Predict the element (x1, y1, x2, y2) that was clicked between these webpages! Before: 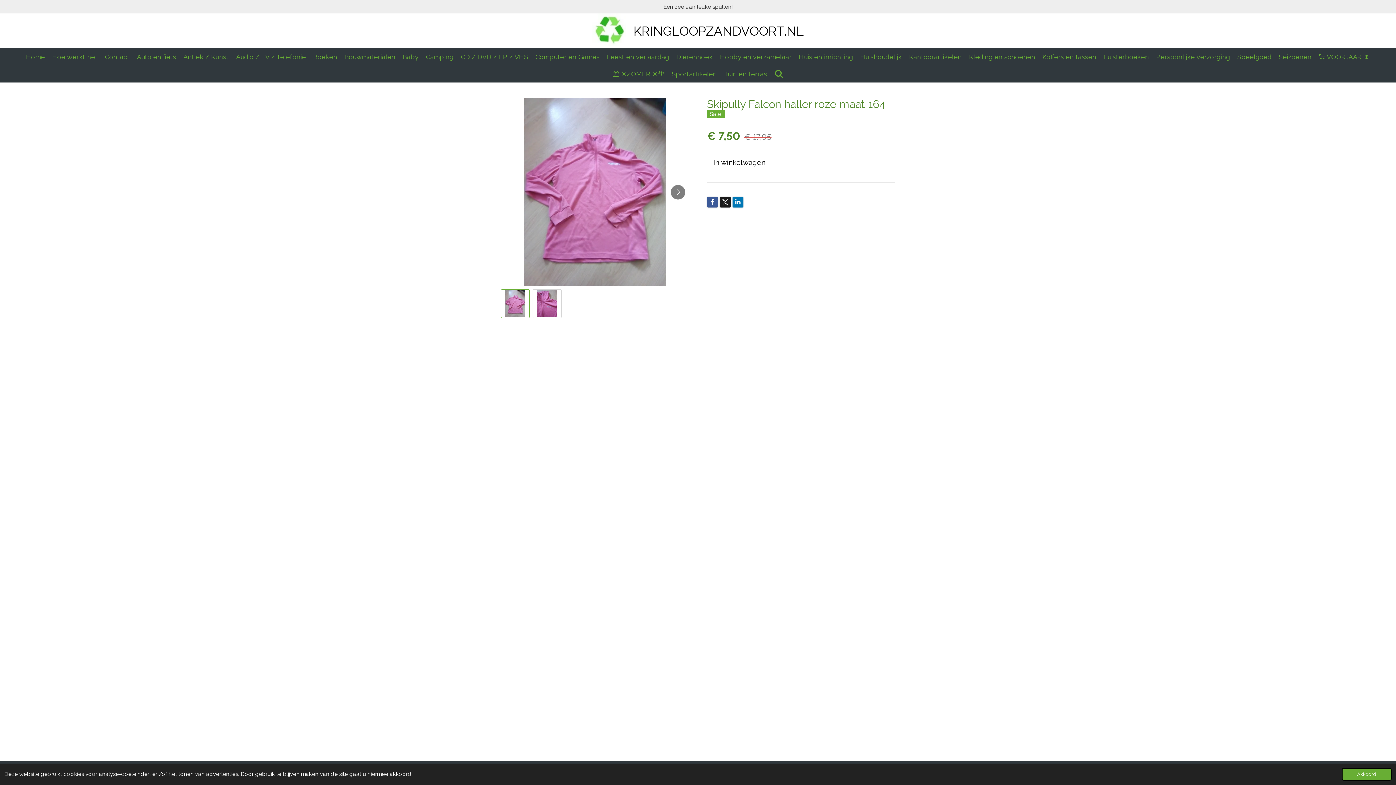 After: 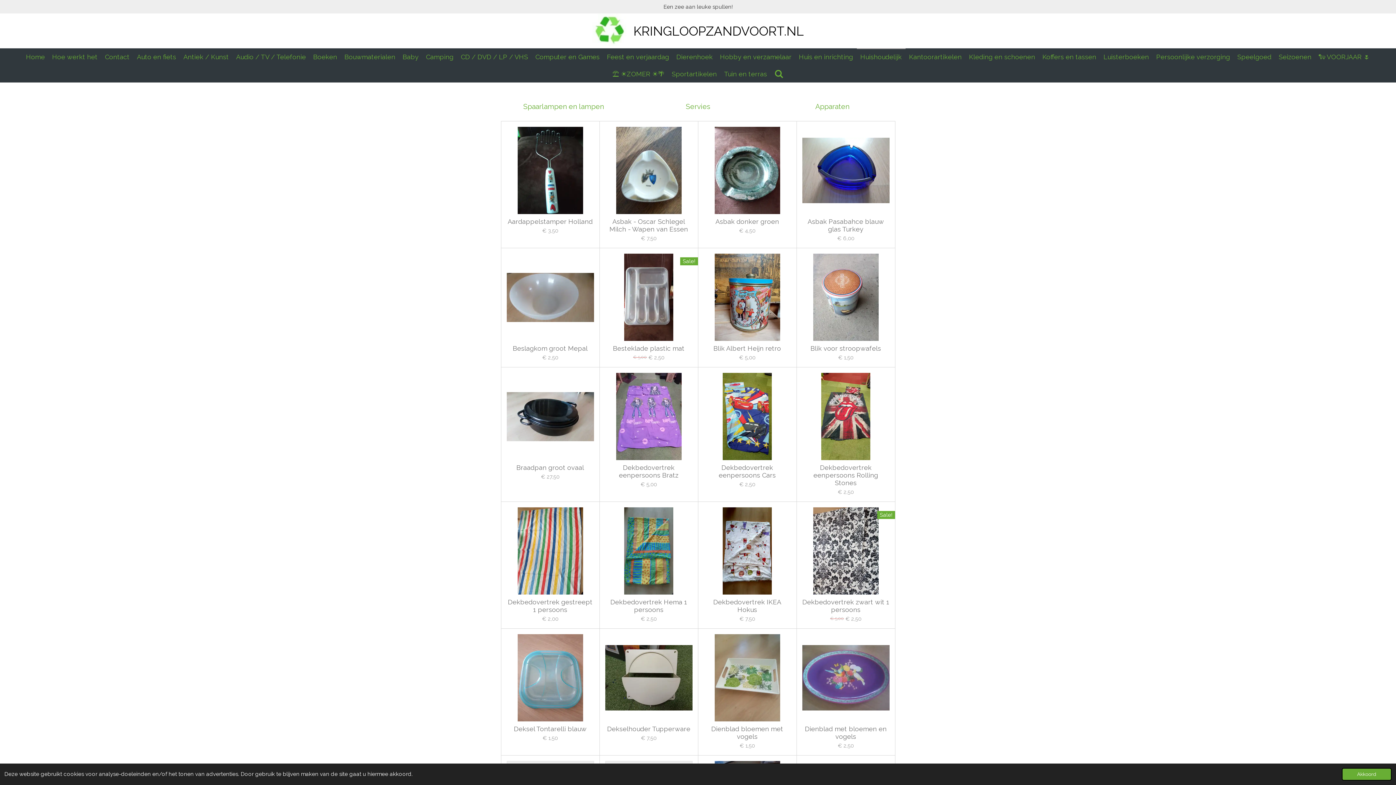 Action: label: Huishoudelijk bbox: (856, 48, 905, 65)